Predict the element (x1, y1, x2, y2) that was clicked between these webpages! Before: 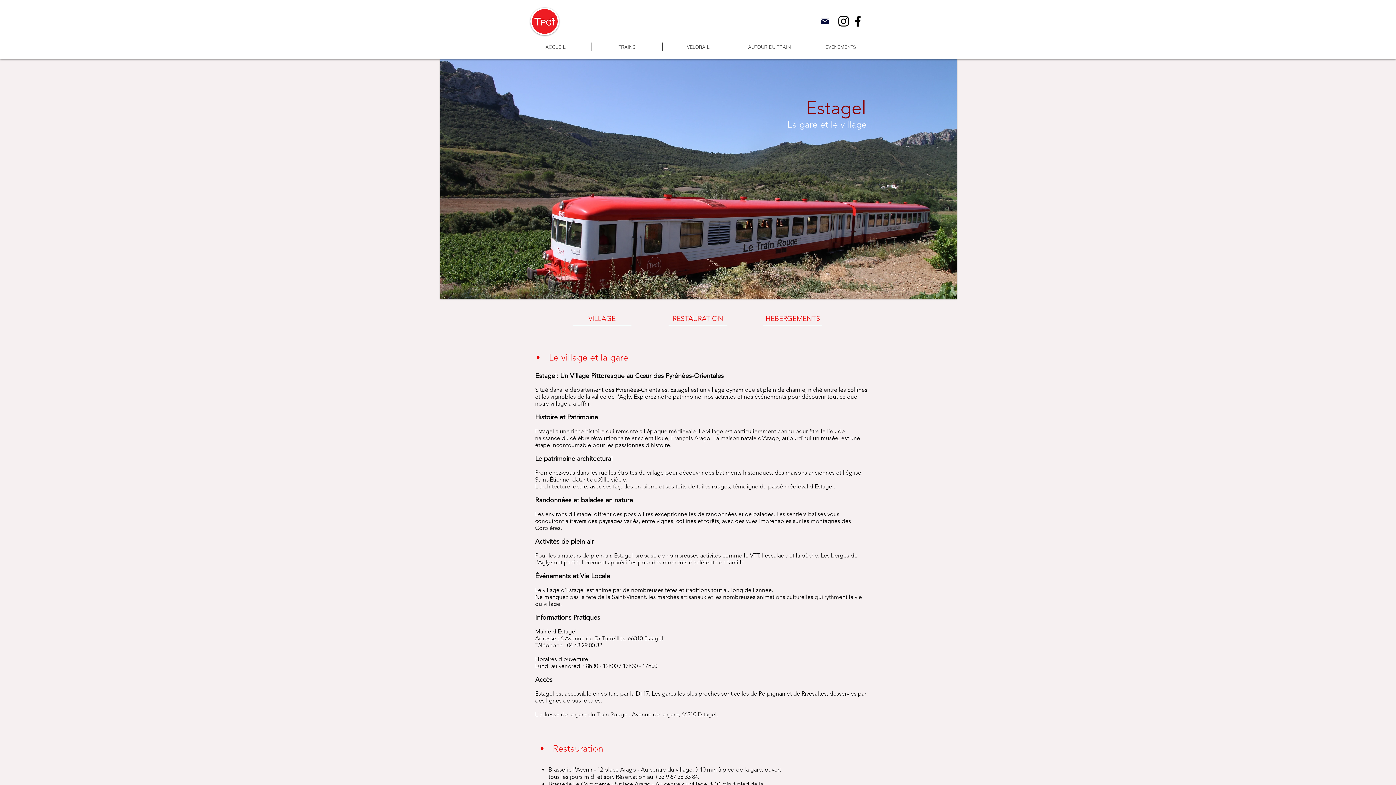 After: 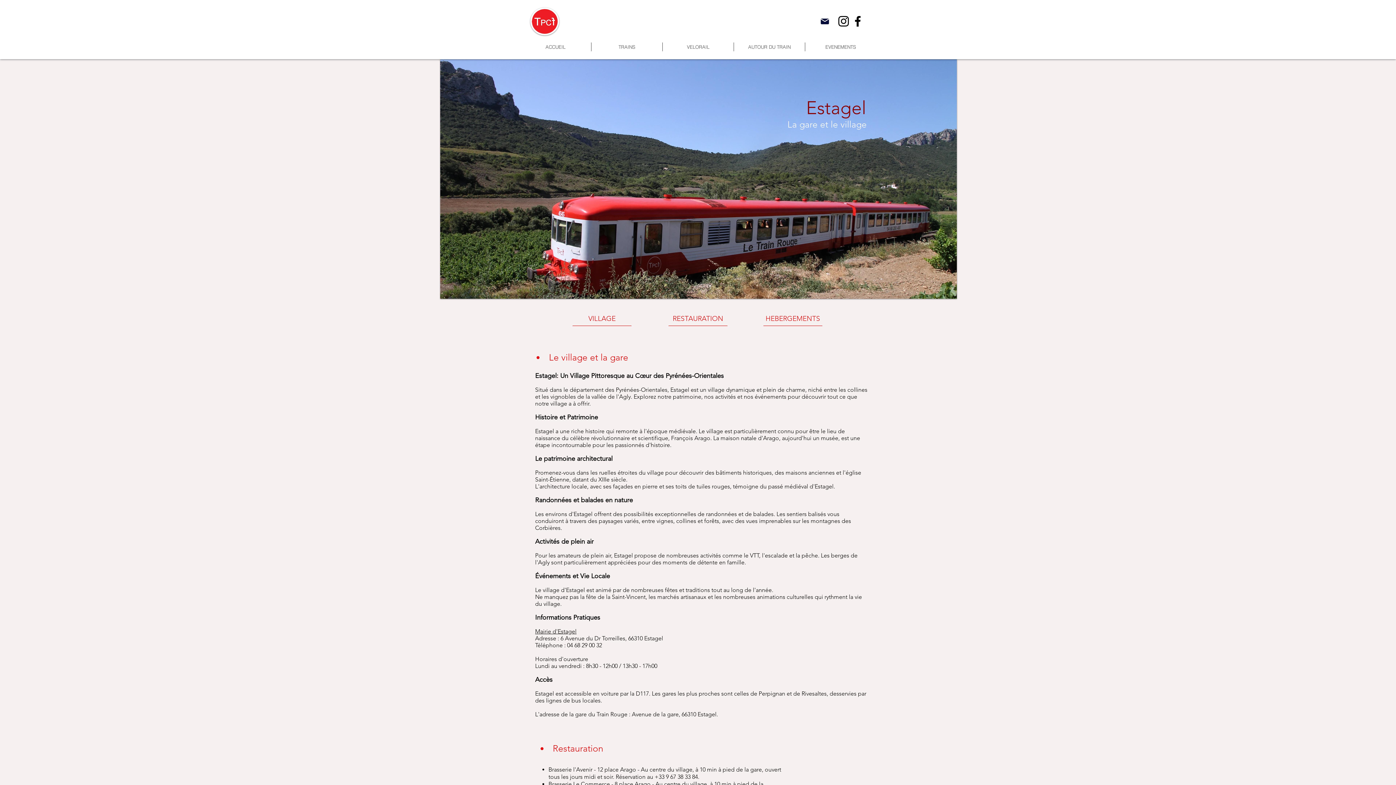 Action: bbox: (572, 311, 631, 326) label: VILLAGE